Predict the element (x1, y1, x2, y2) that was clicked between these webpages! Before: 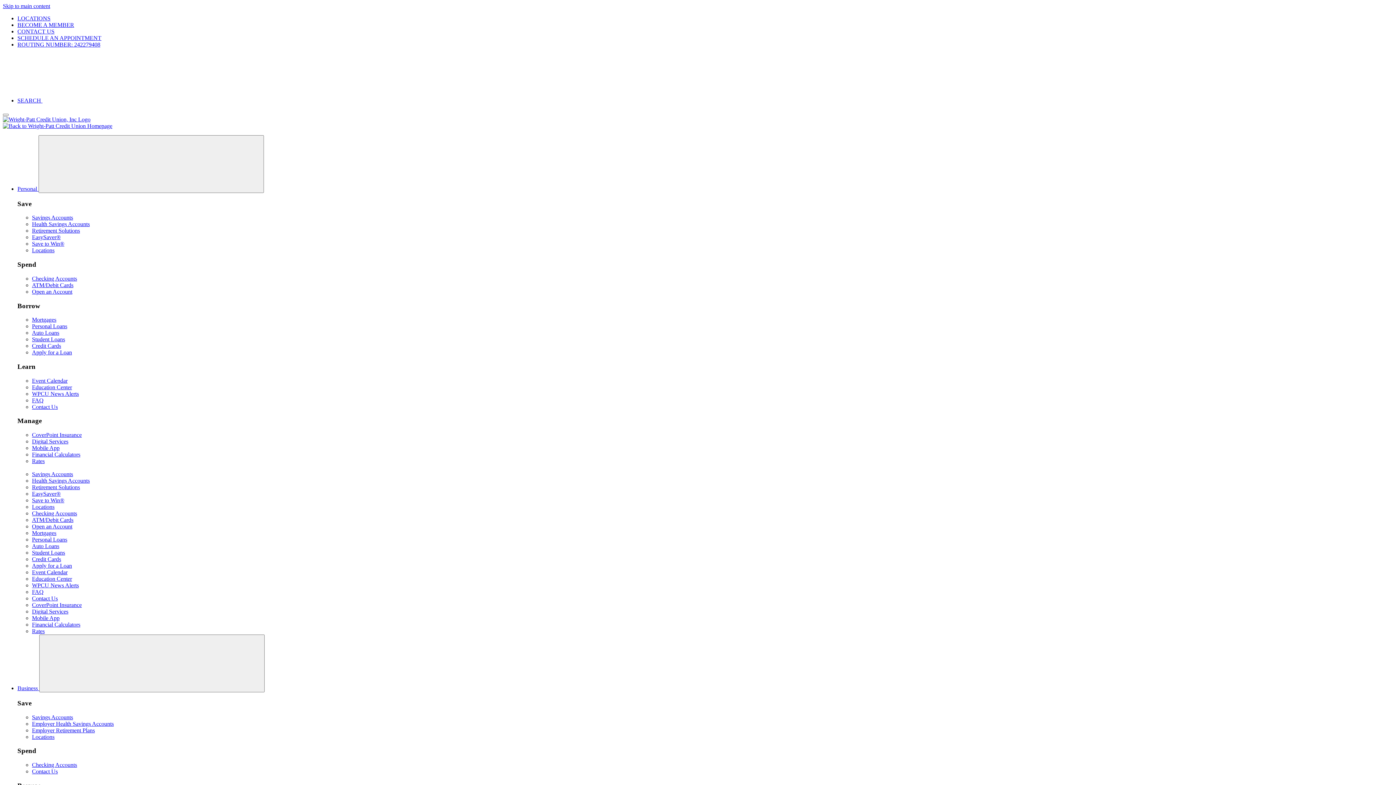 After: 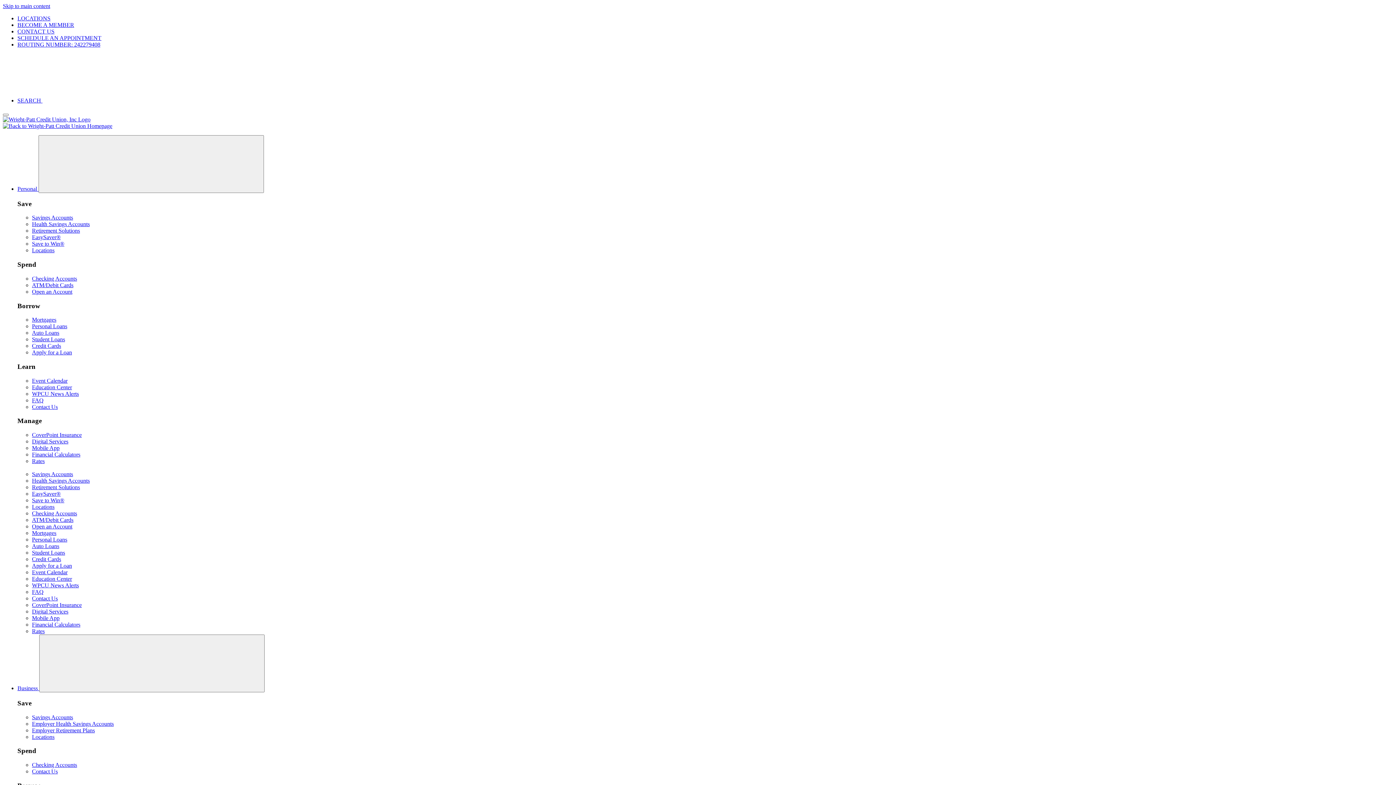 Action: bbox: (32, 247, 54, 253) label: Locations